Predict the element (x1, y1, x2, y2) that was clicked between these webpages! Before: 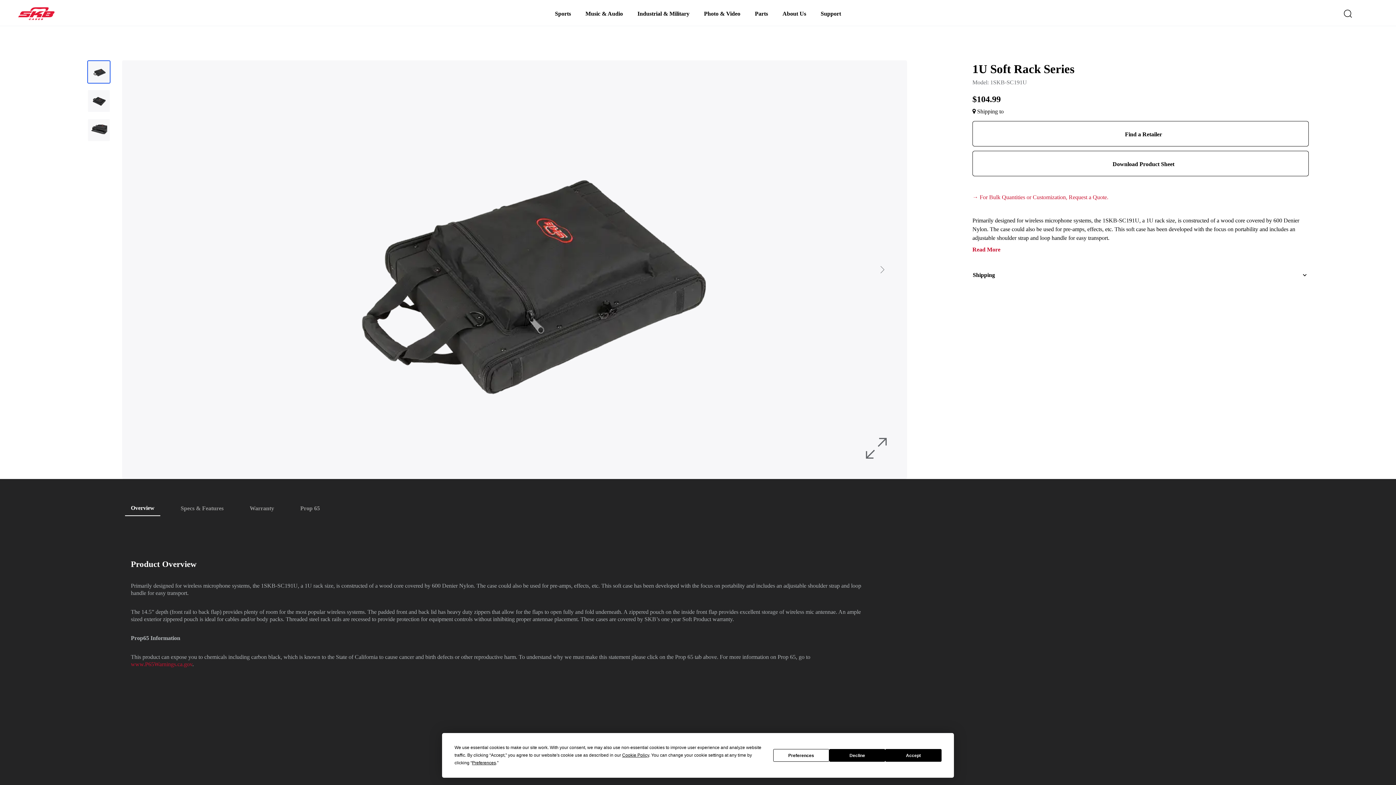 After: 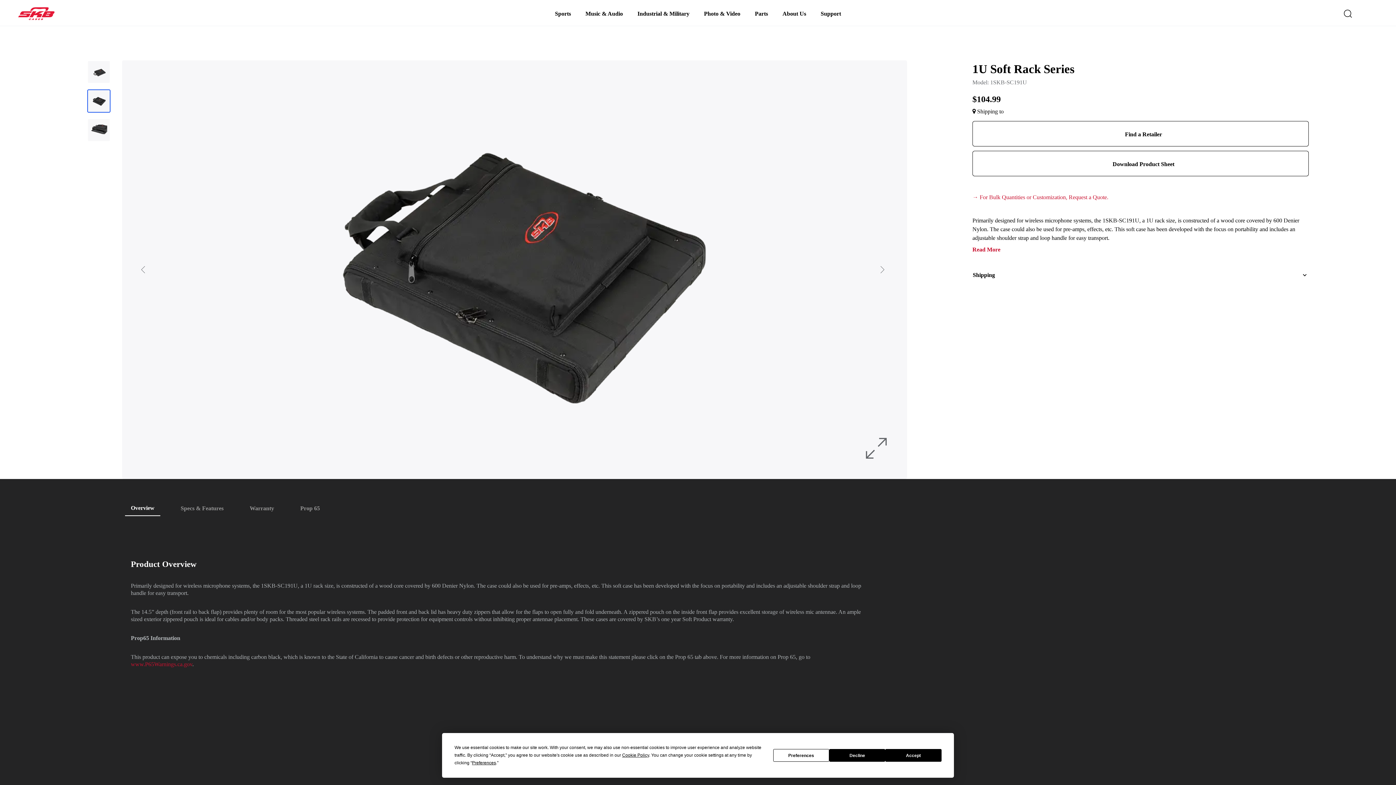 Action: bbox: (844, 248, 886, 290)